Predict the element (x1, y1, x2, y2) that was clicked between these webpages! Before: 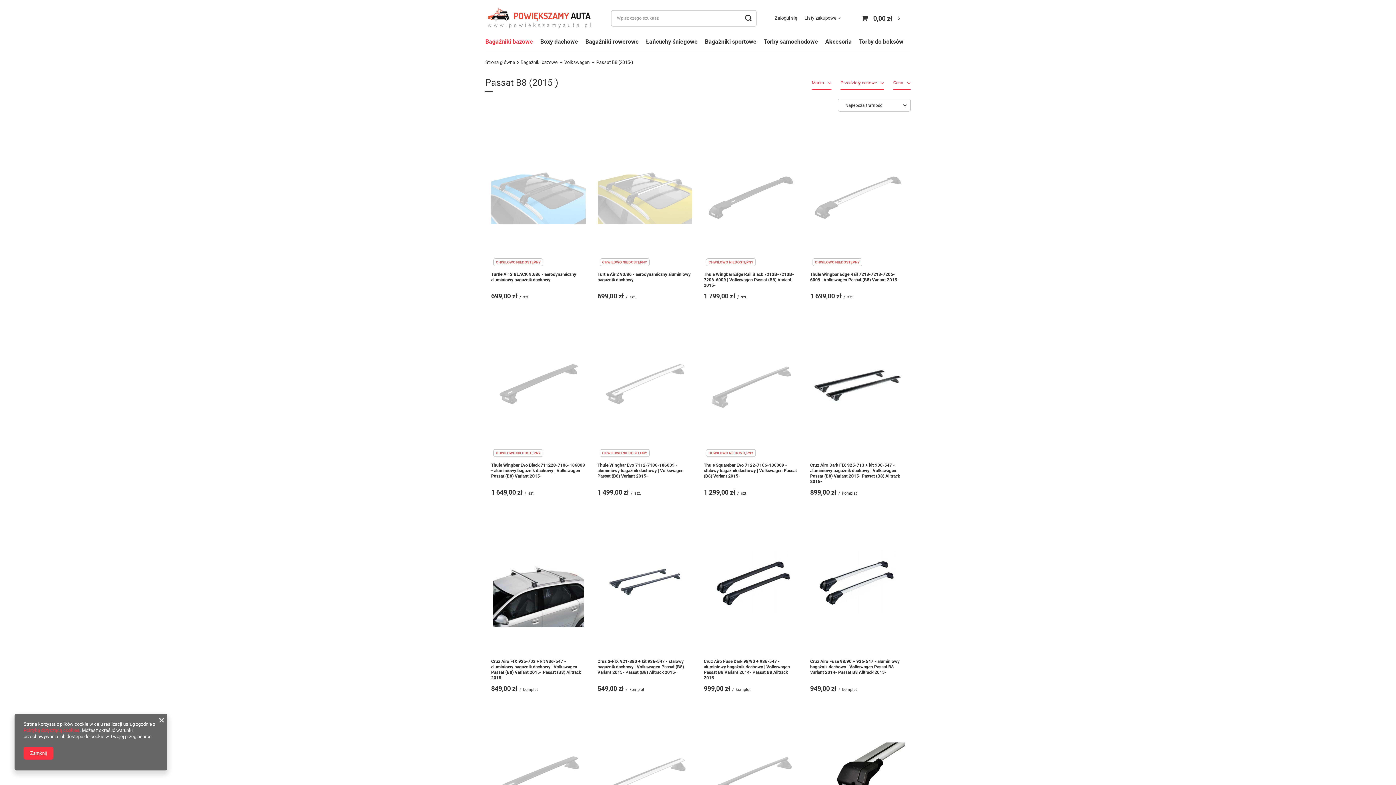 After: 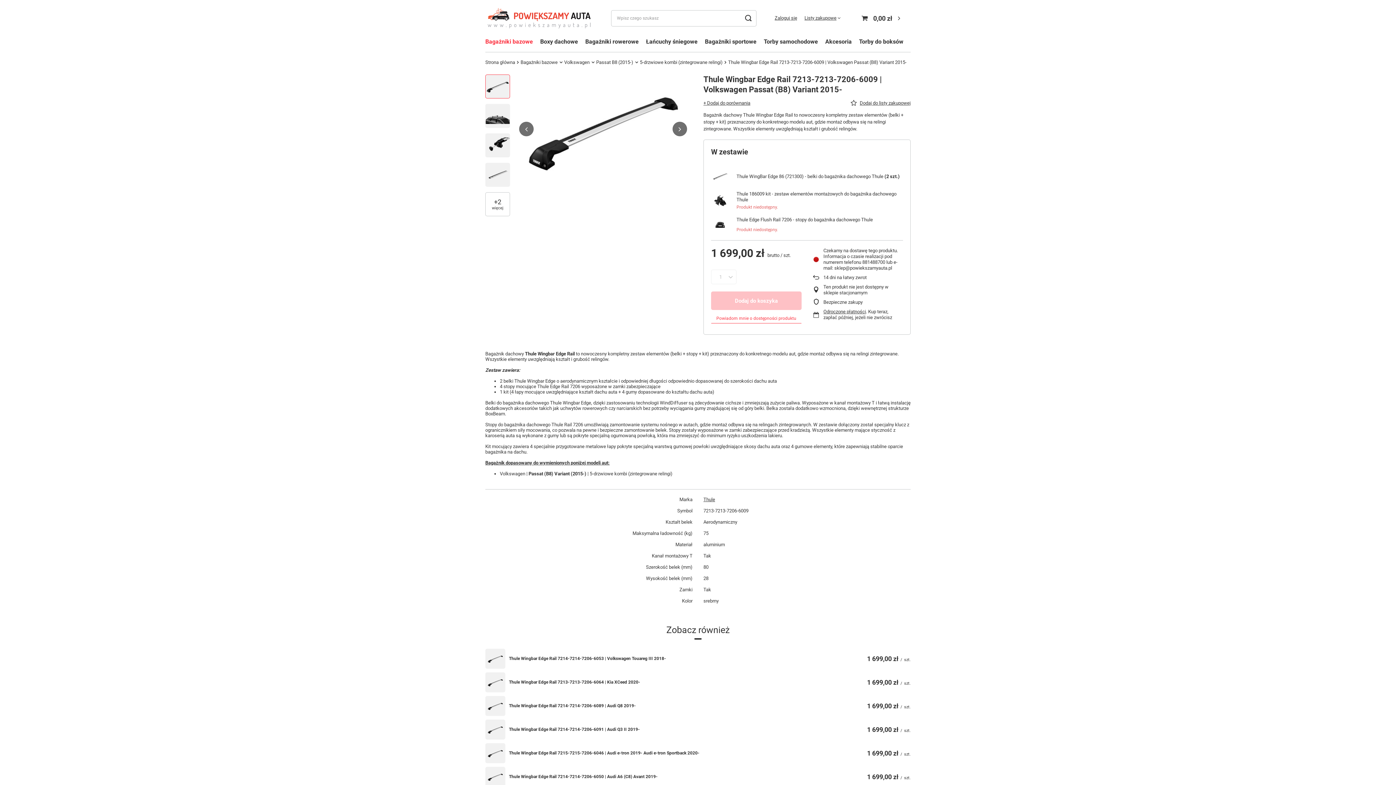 Action: label: Thule Wingbar Edge Rail 7213-7213-7206-6009 | Volkswagen Passat (B8) Variant 2015- bbox: (810, 272, 905, 288)